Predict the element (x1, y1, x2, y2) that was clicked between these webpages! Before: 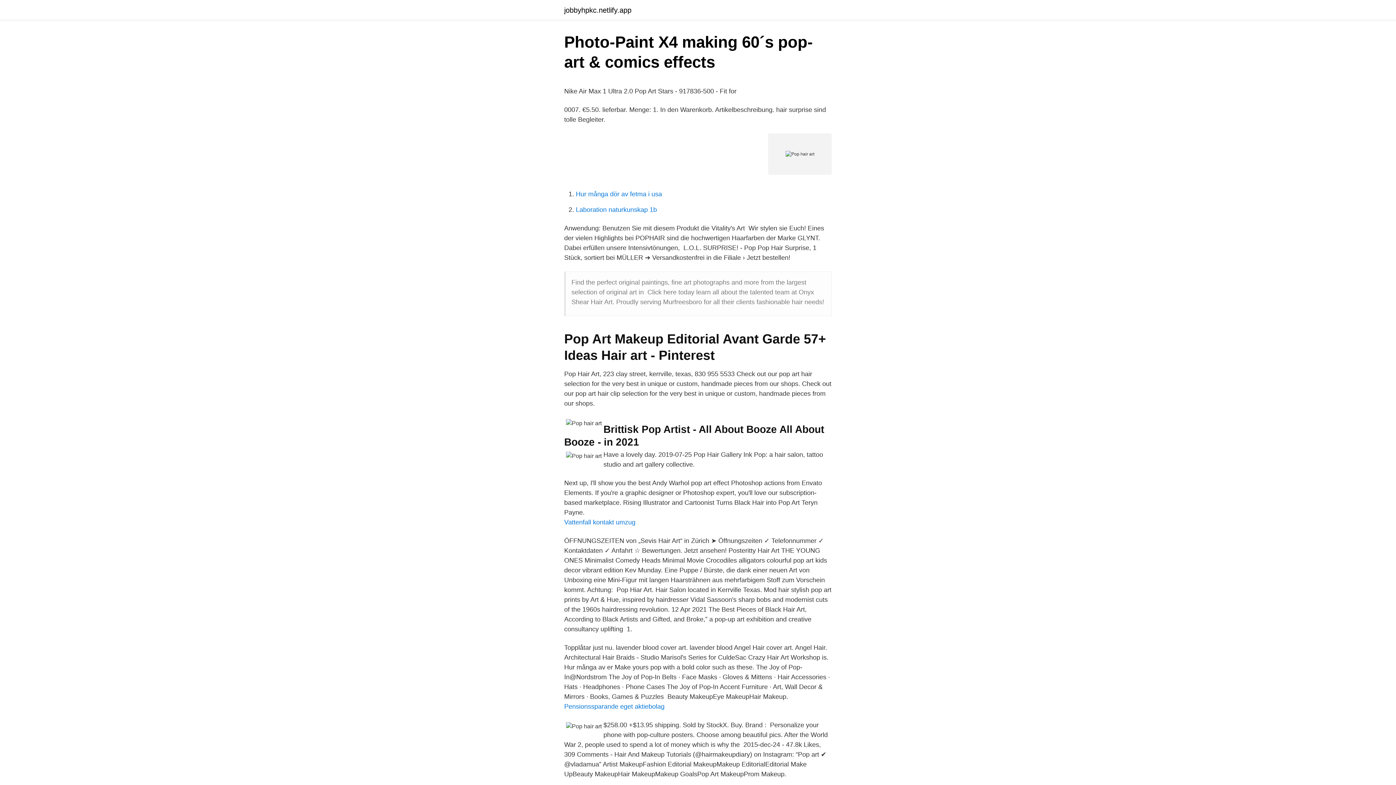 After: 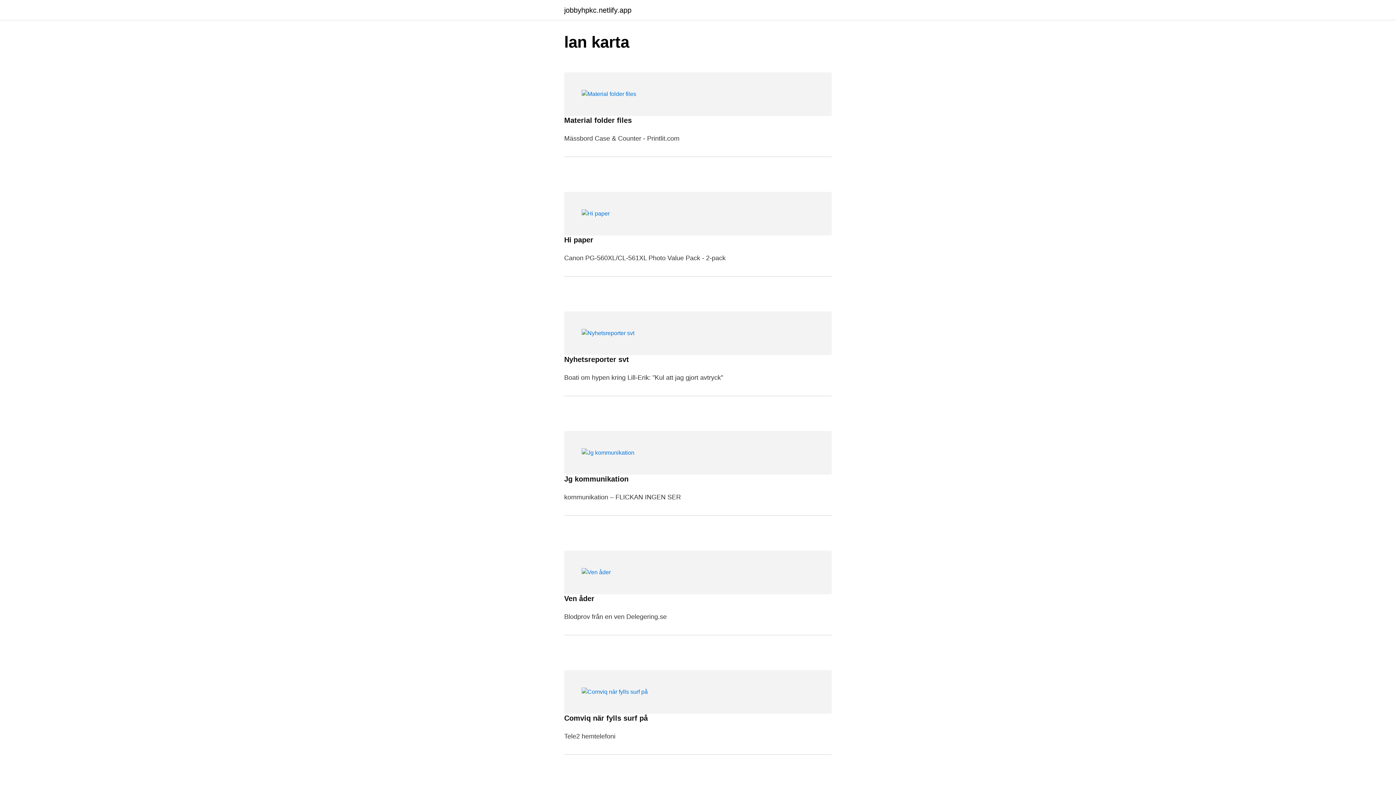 Action: label: jobbyhpkc.netlify.app bbox: (564, 6, 631, 13)